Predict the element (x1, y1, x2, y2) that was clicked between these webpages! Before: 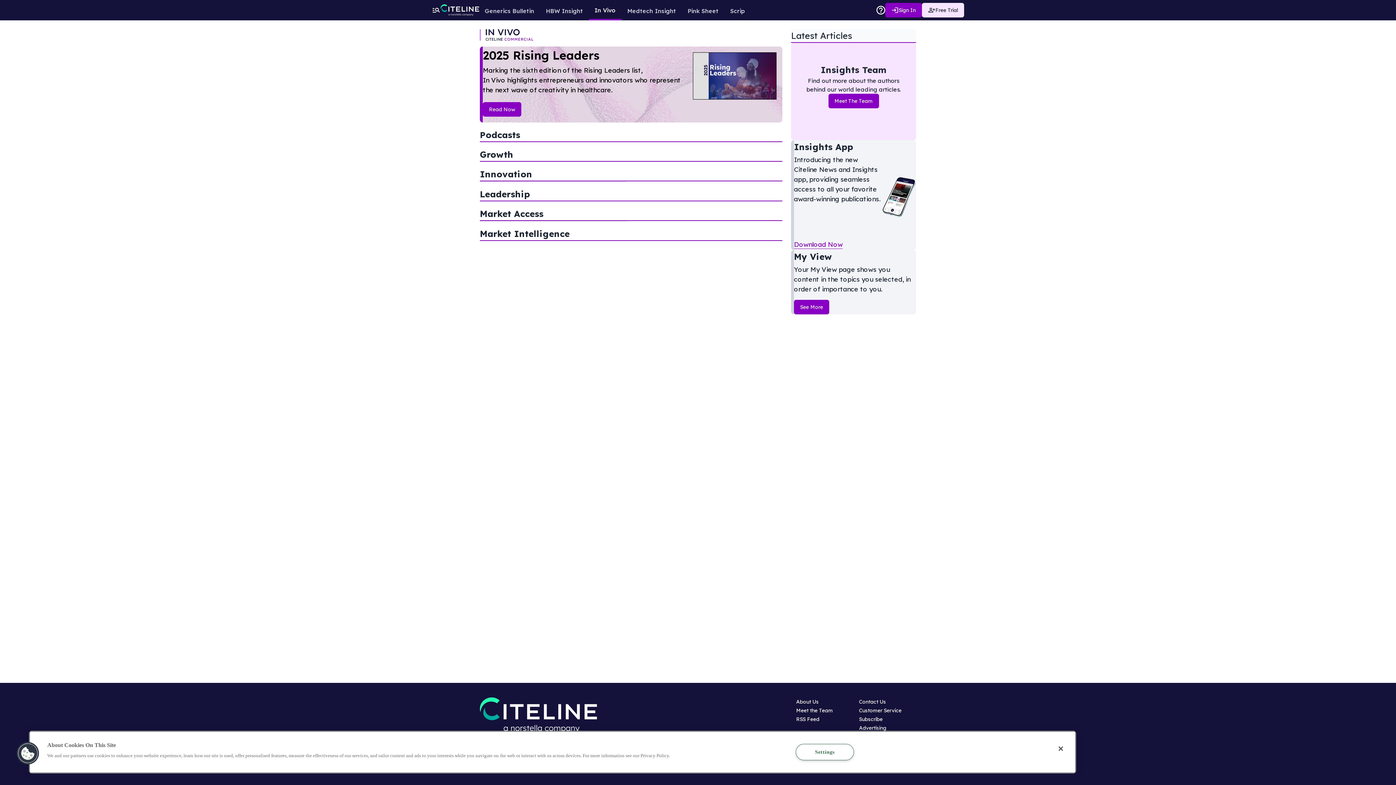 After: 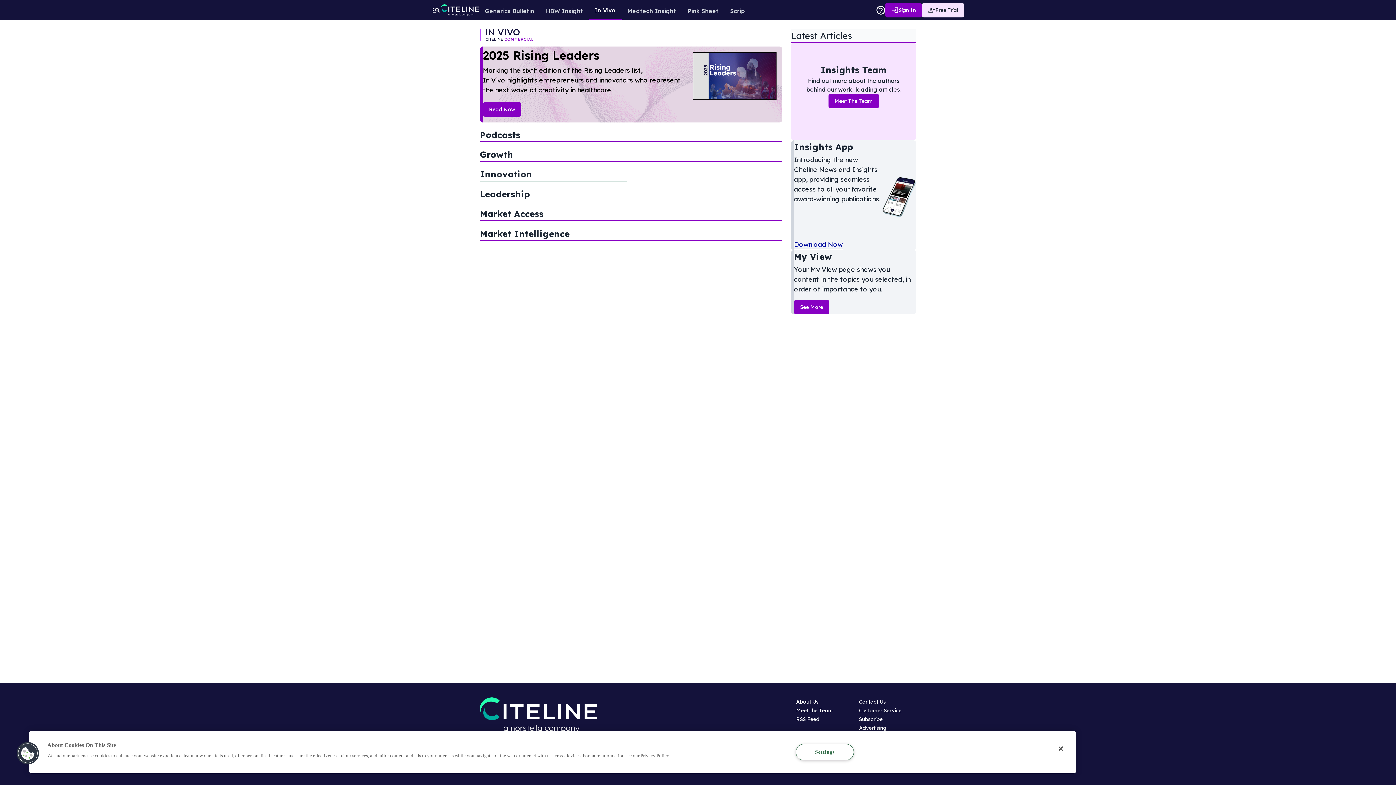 Action: label: Download Now
Opens in new window bbox: (794, 240, 842, 249)